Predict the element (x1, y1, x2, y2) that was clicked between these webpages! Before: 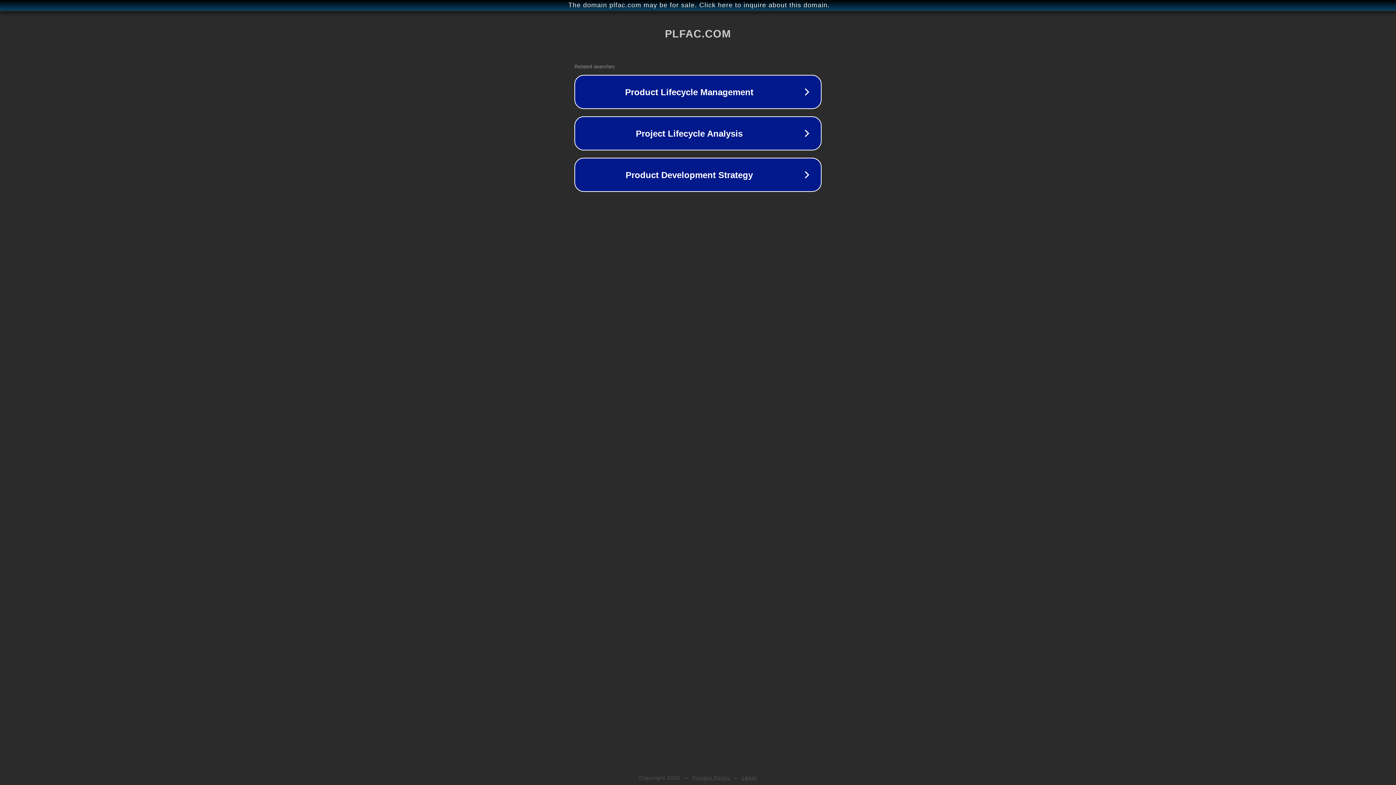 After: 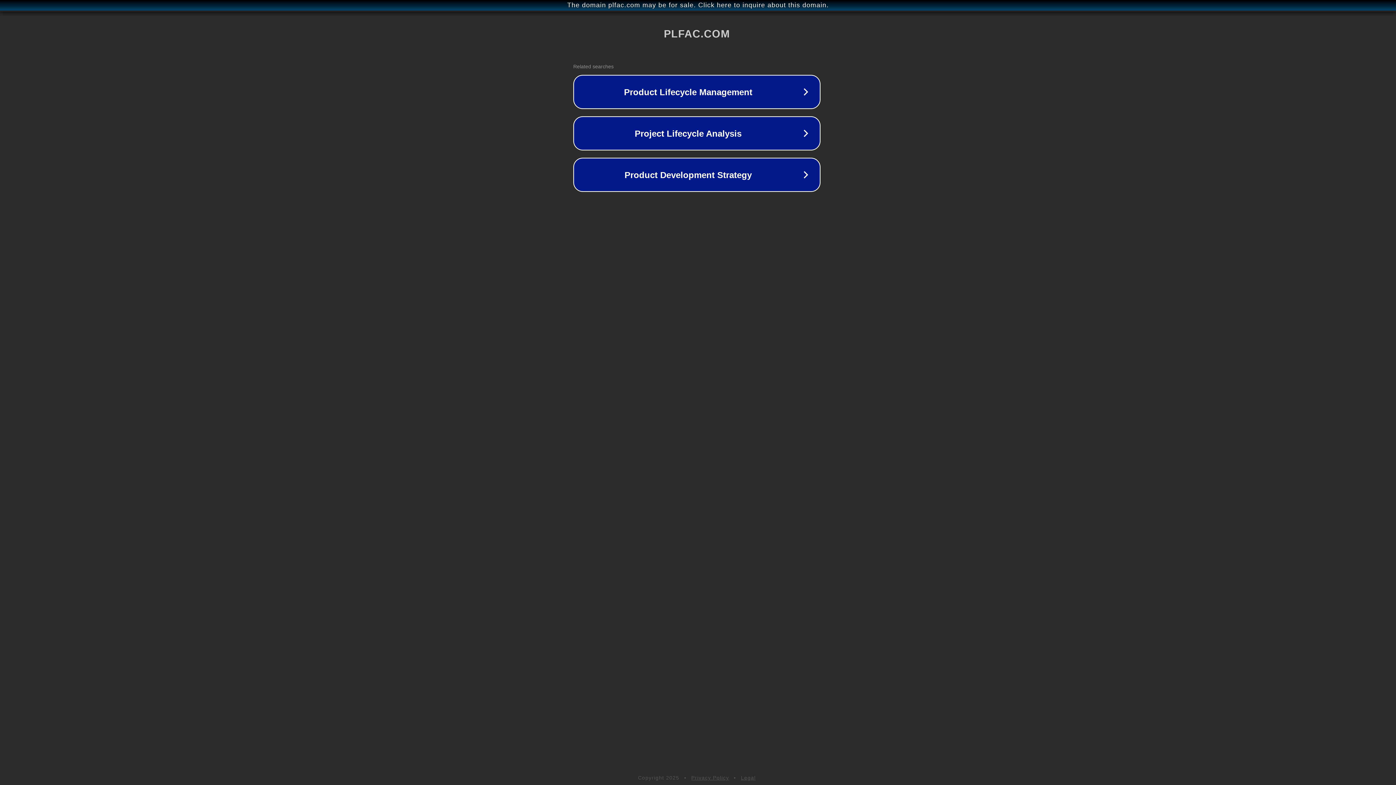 Action: label: The domain plfac.com may be for sale. Click here to inquire about this domain. bbox: (1, 1, 1397, 9)